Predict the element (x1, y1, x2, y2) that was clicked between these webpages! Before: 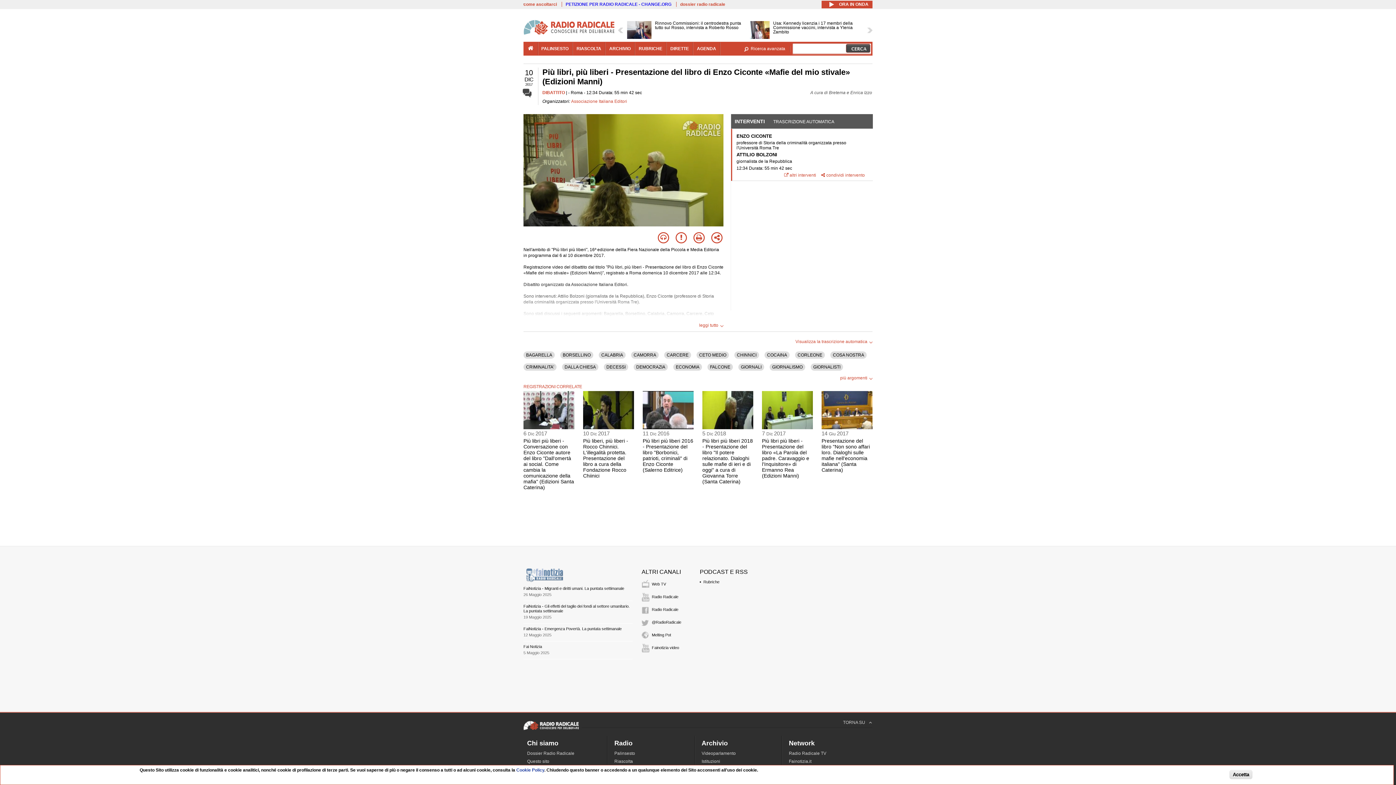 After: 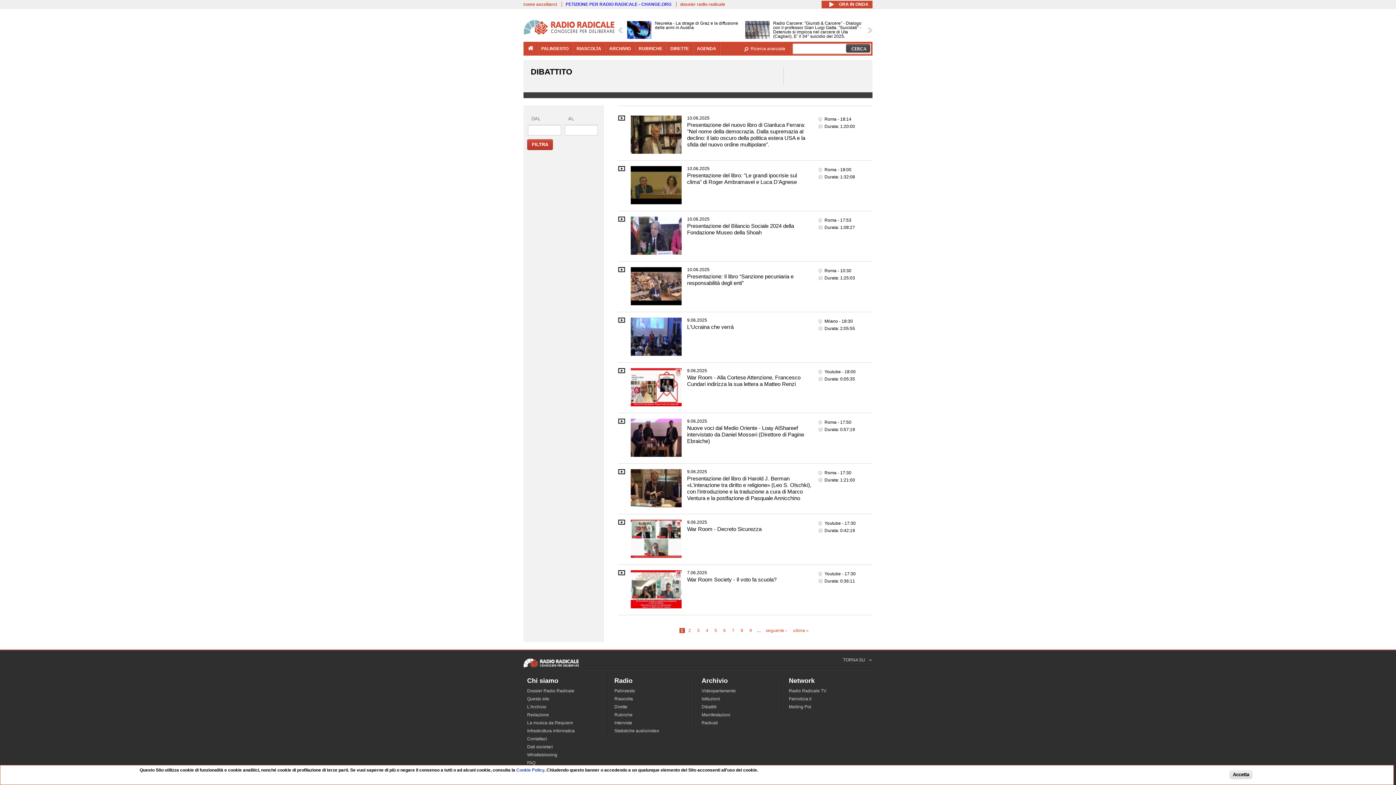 Action: bbox: (542, 90, 565, 95) label: DIBATTITO